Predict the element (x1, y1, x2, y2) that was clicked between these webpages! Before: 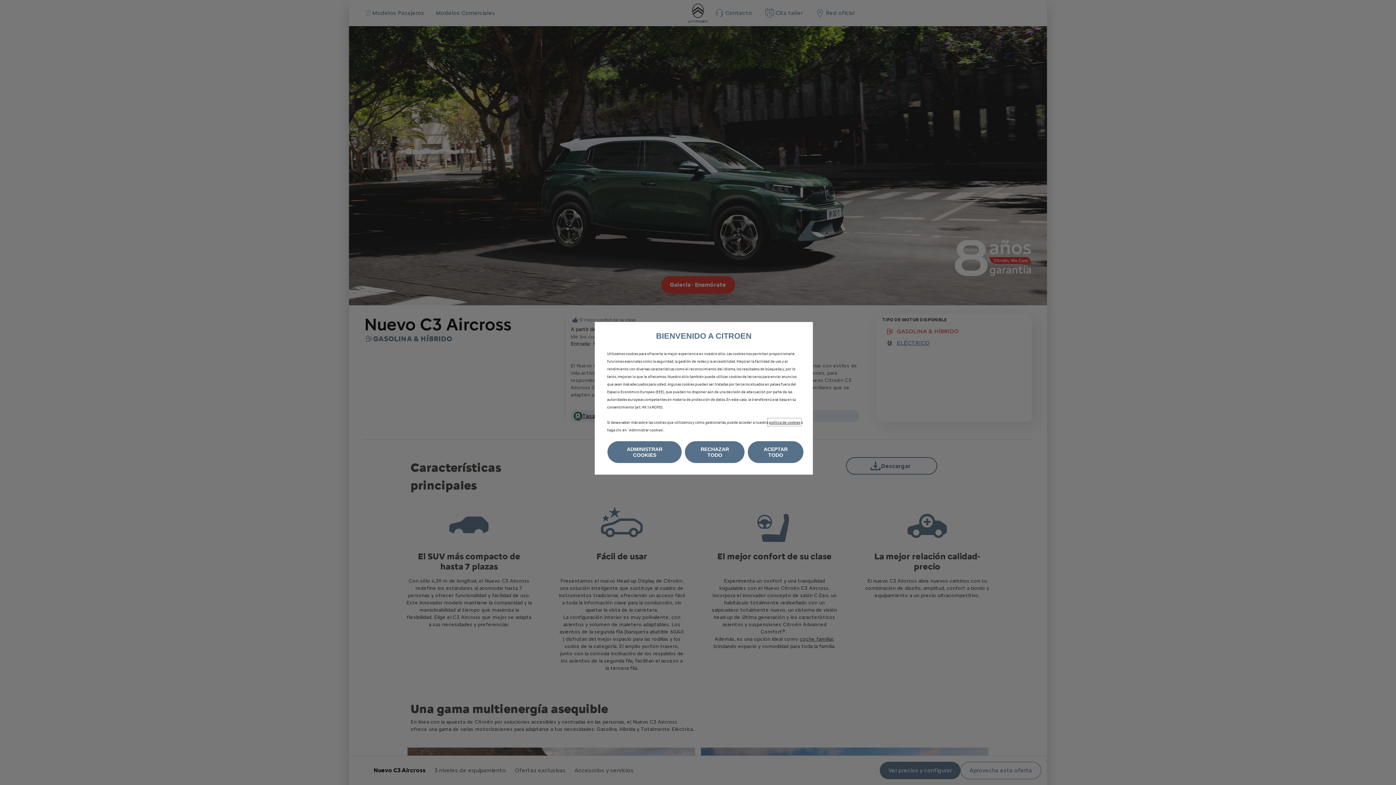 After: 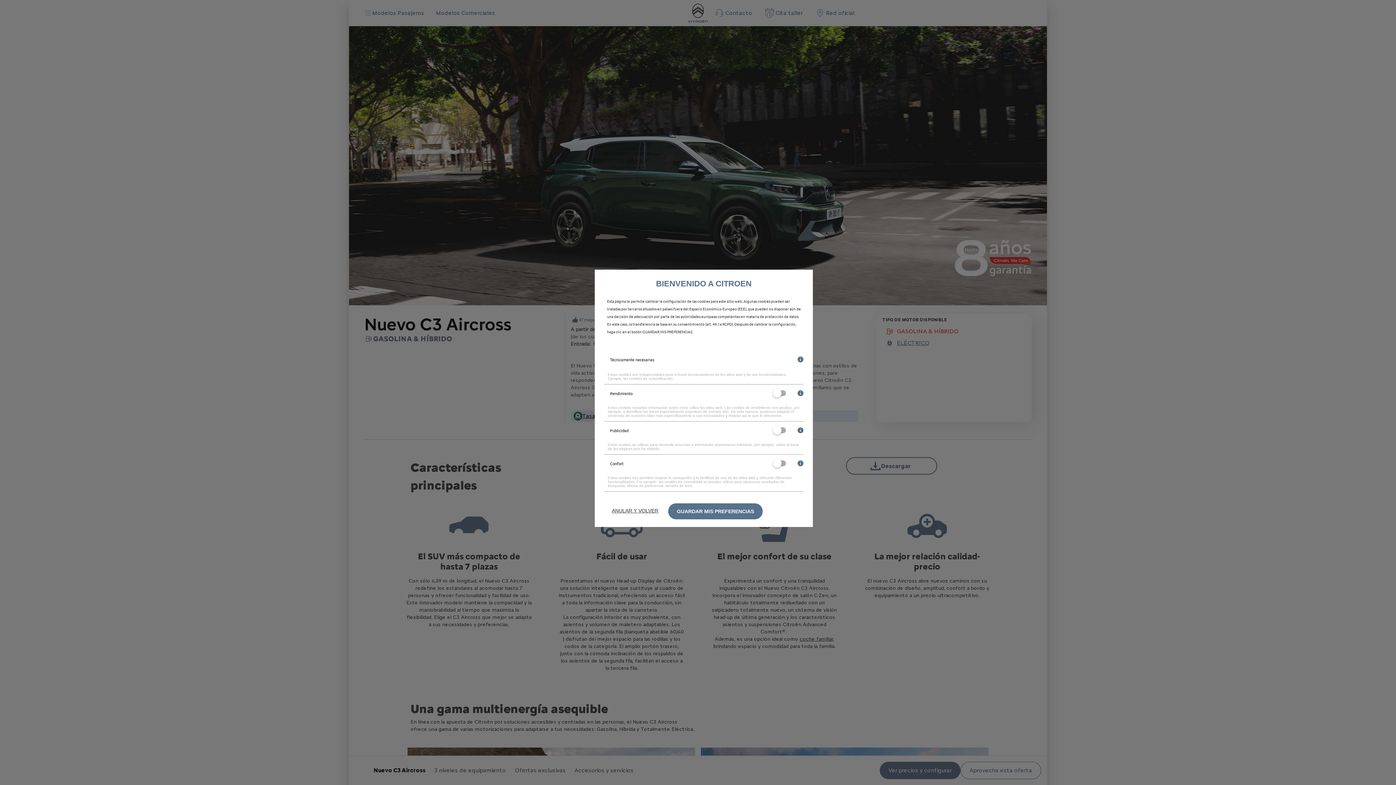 Action: bbox: (607, 441, 681, 463) label: ADMINISTRAR COOKIES